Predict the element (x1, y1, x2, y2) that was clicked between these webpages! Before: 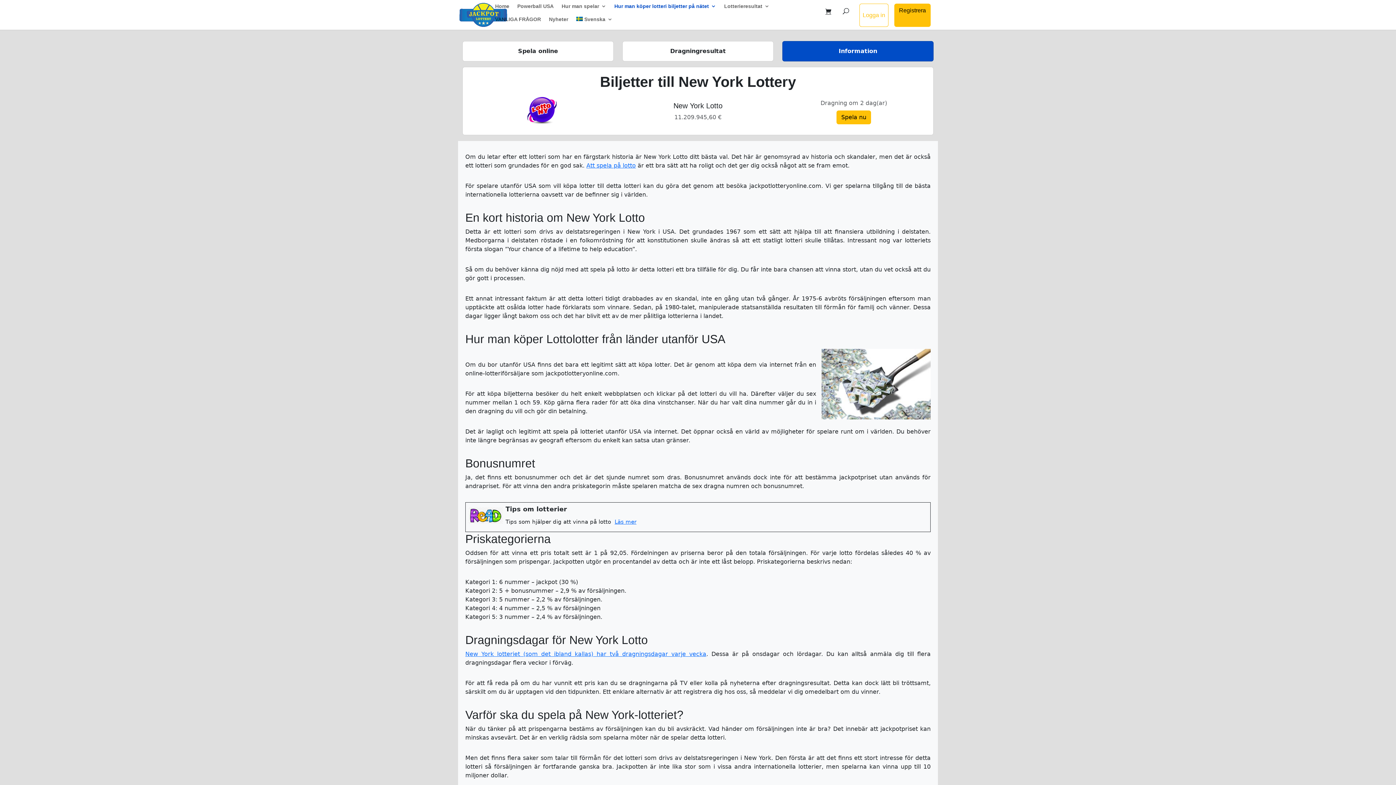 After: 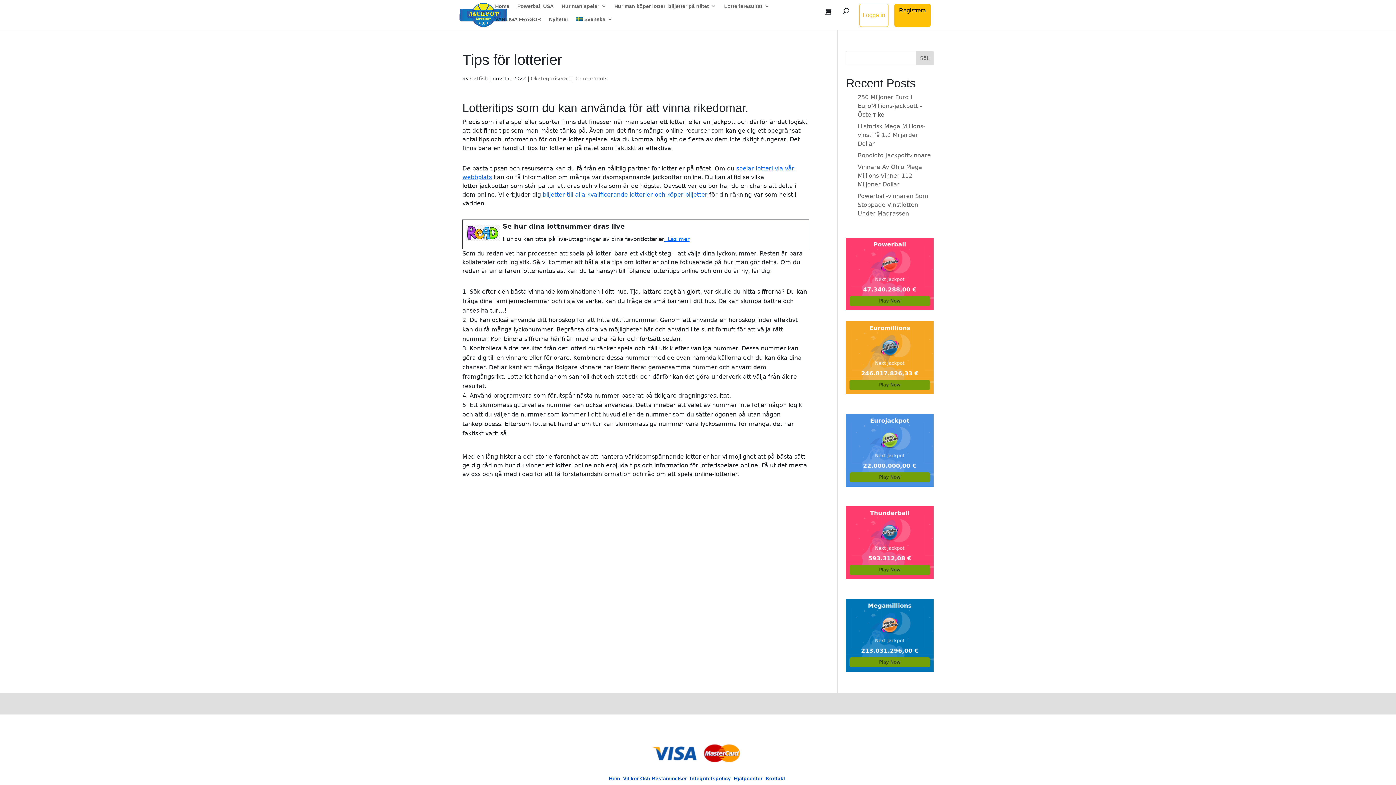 Action: label: Läs mer bbox: (614, 518, 636, 525)